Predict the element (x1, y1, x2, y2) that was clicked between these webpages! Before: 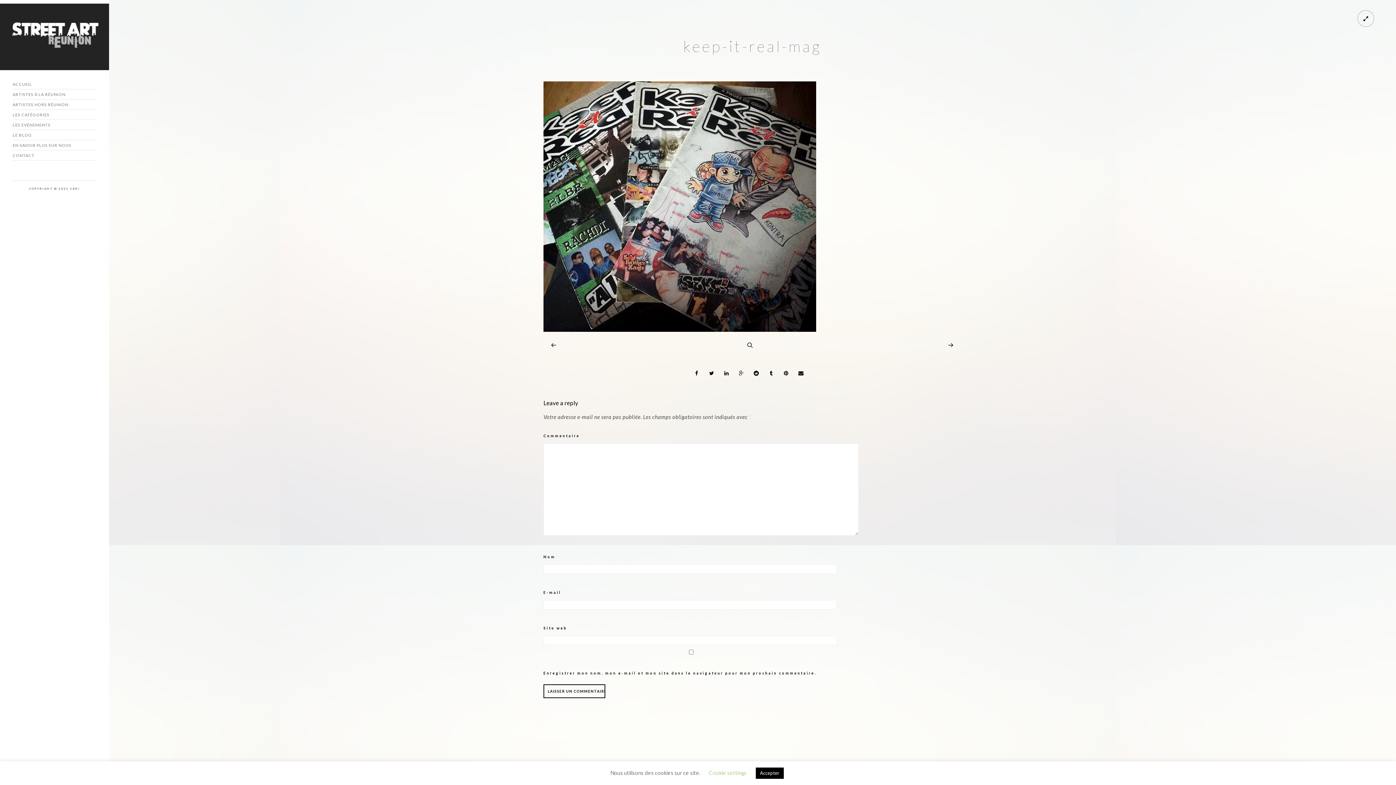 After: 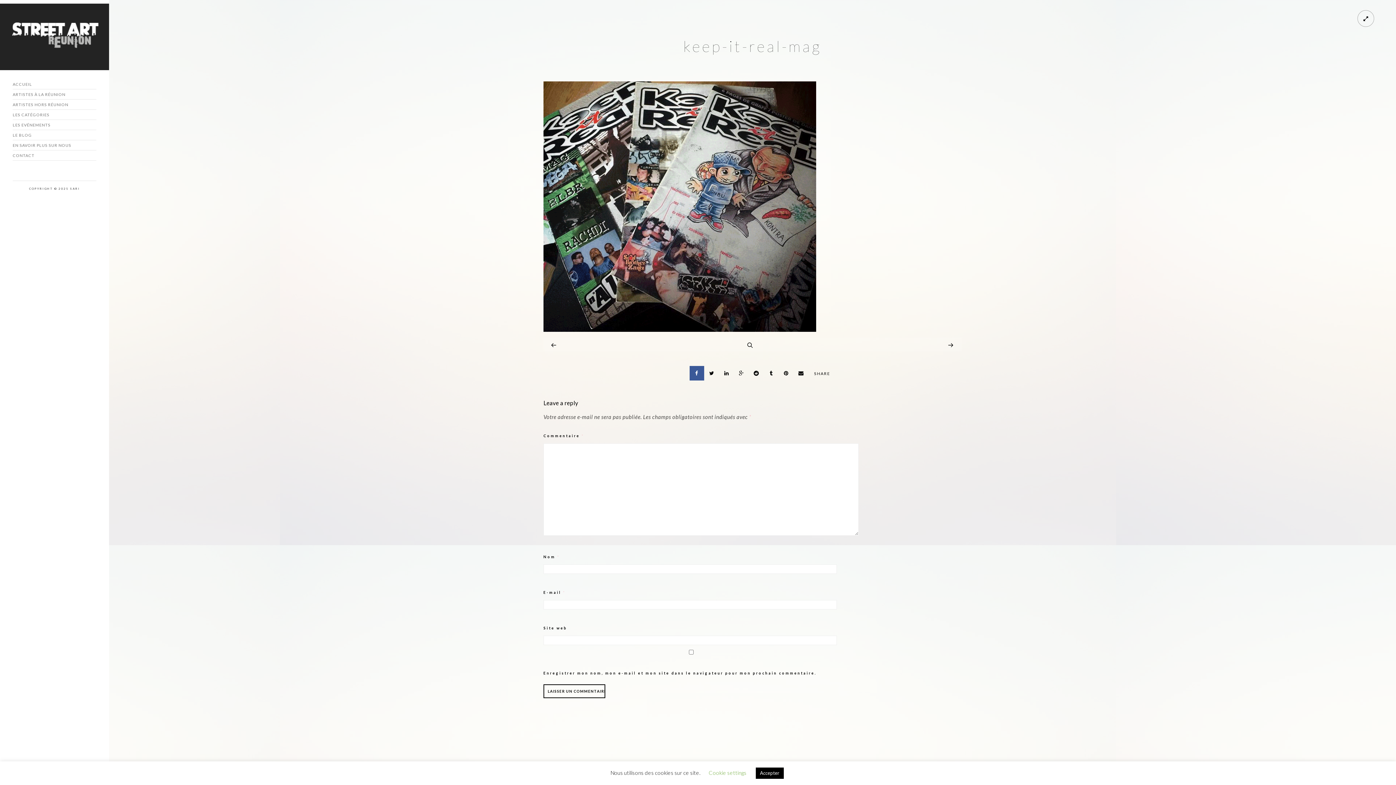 Action: bbox: (689, 366, 704, 380)